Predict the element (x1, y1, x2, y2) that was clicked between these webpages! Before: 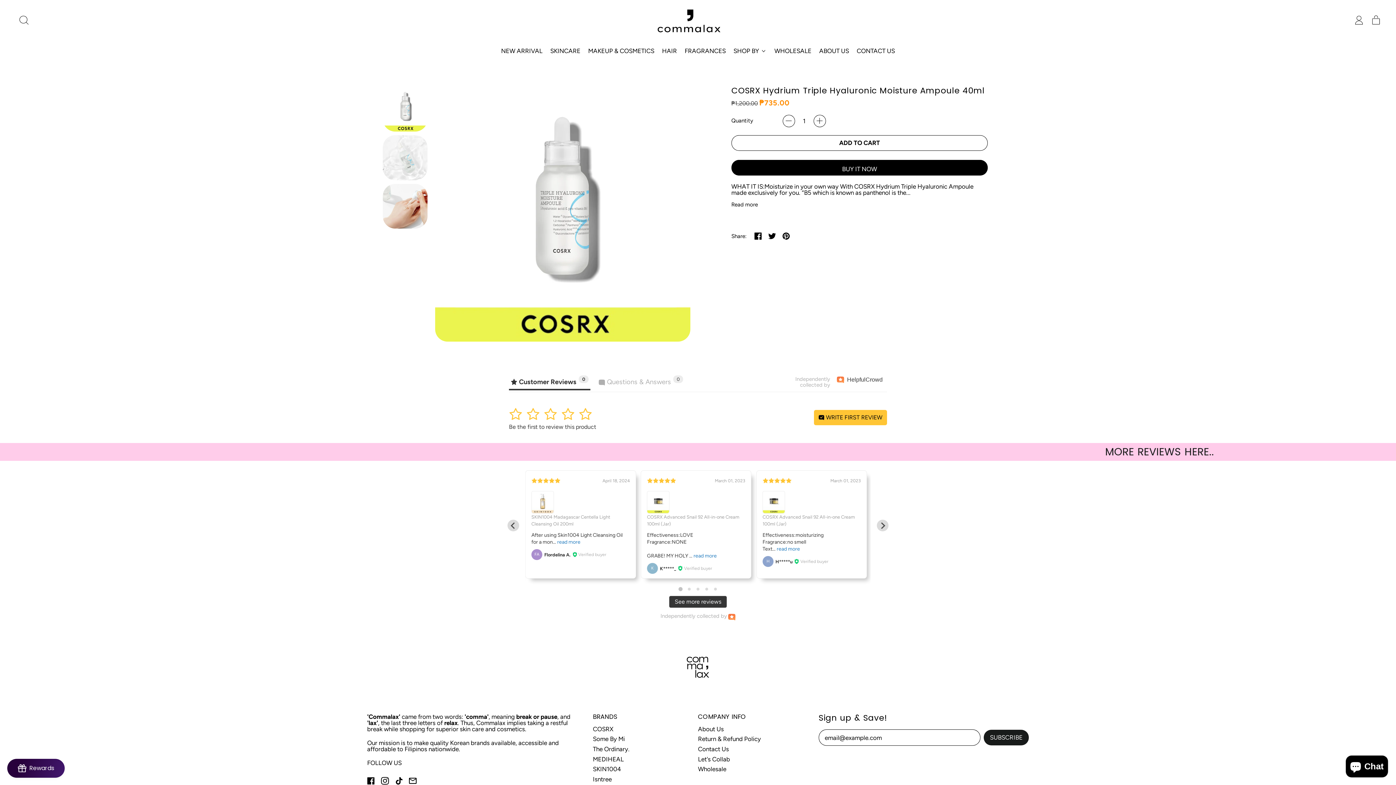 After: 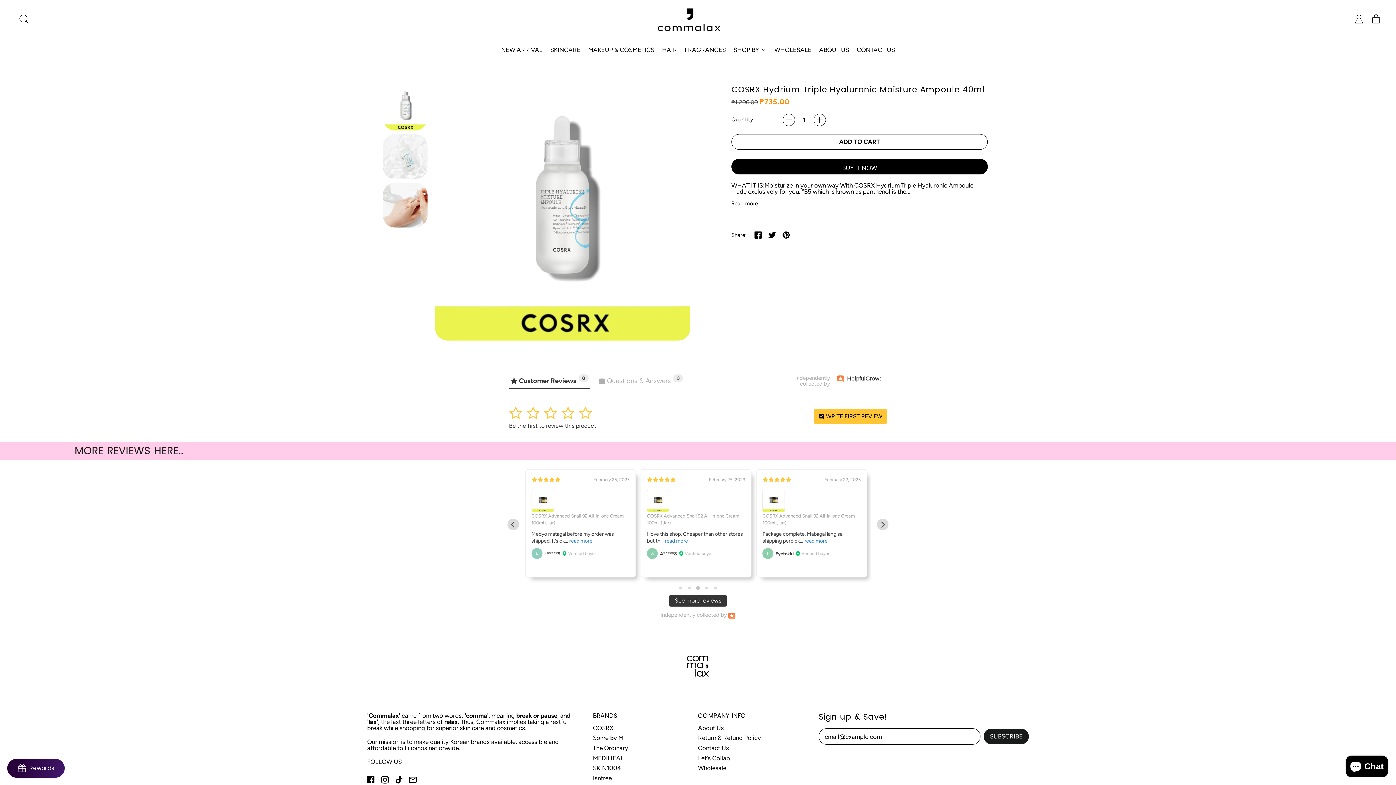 Action: bbox: (367, 621, 375, 628) label: Facebook